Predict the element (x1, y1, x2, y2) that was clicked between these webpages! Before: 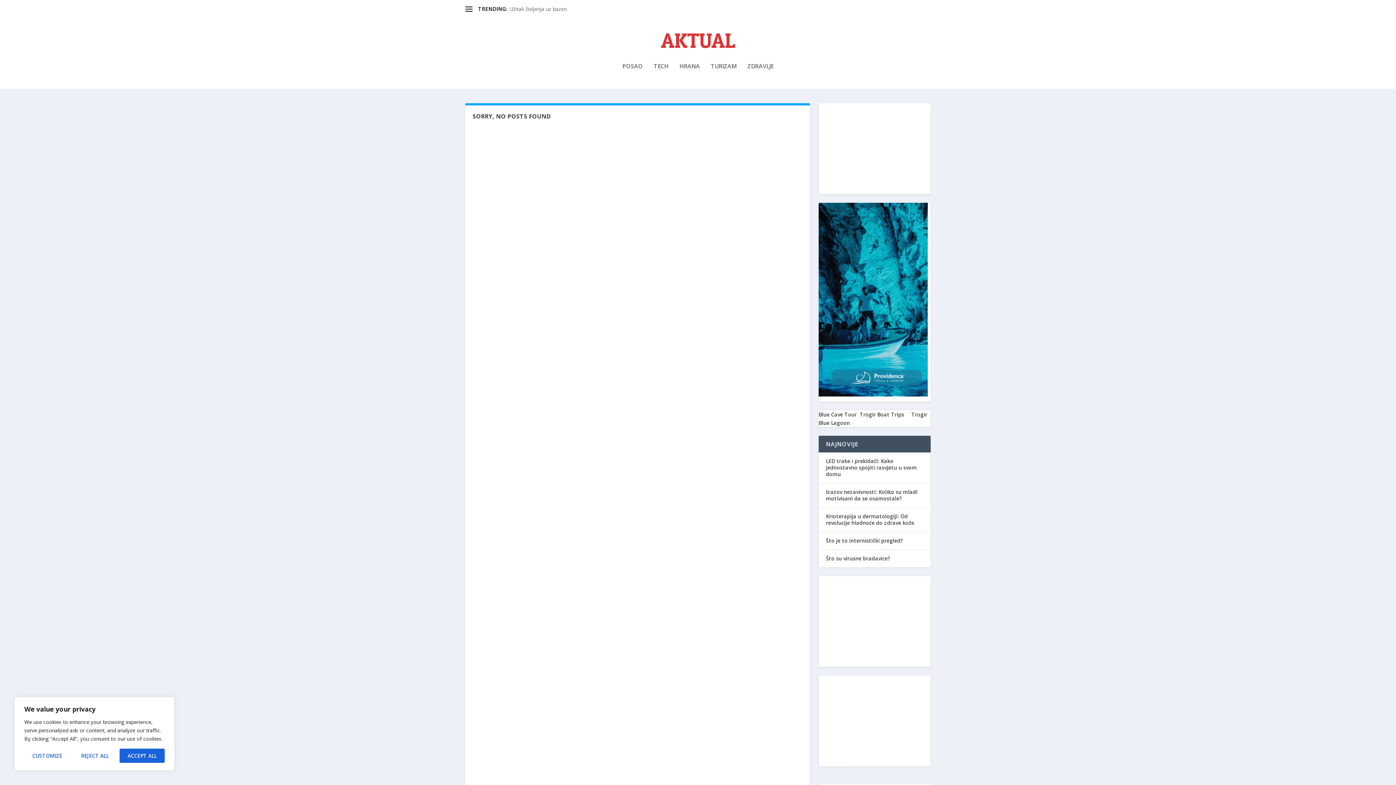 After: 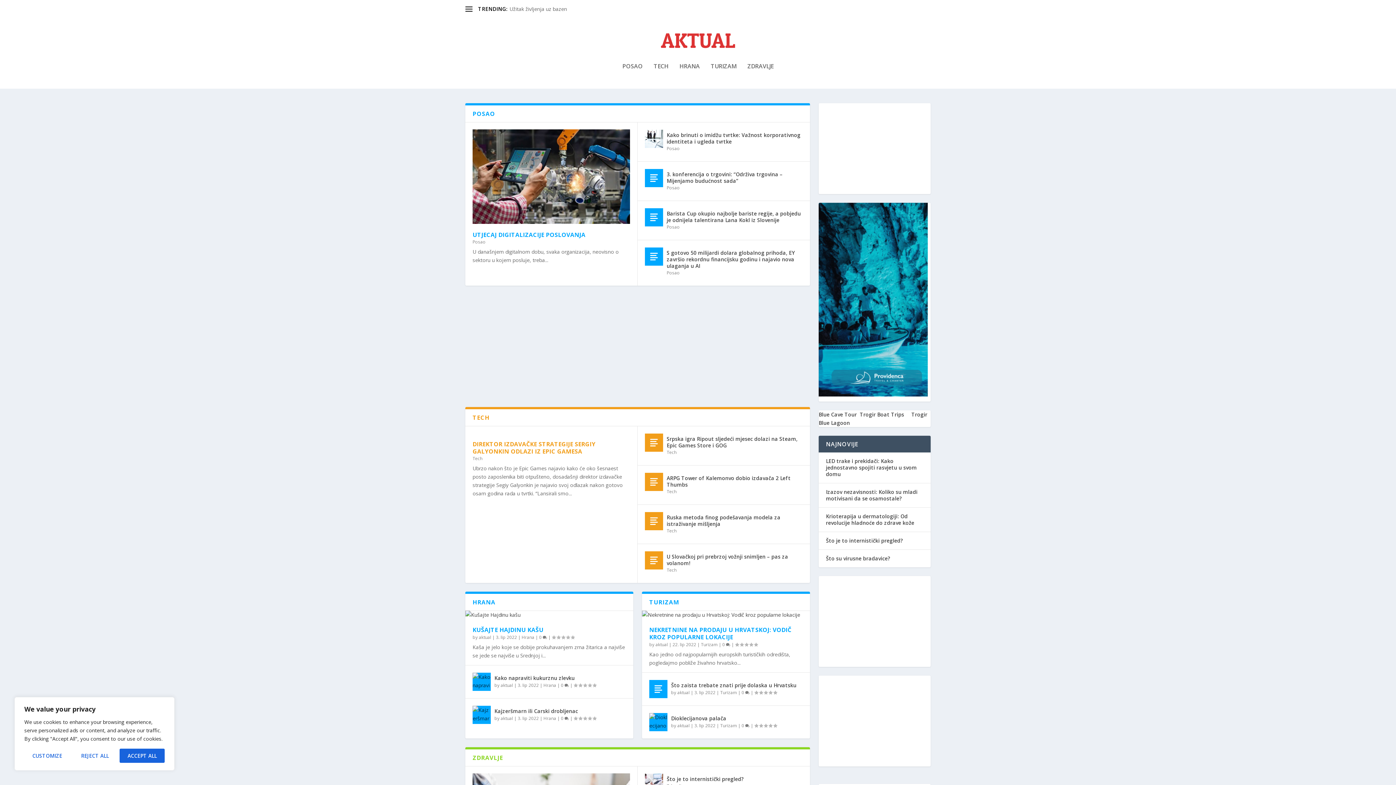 Action: bbox: (465, 29, 930, 52)